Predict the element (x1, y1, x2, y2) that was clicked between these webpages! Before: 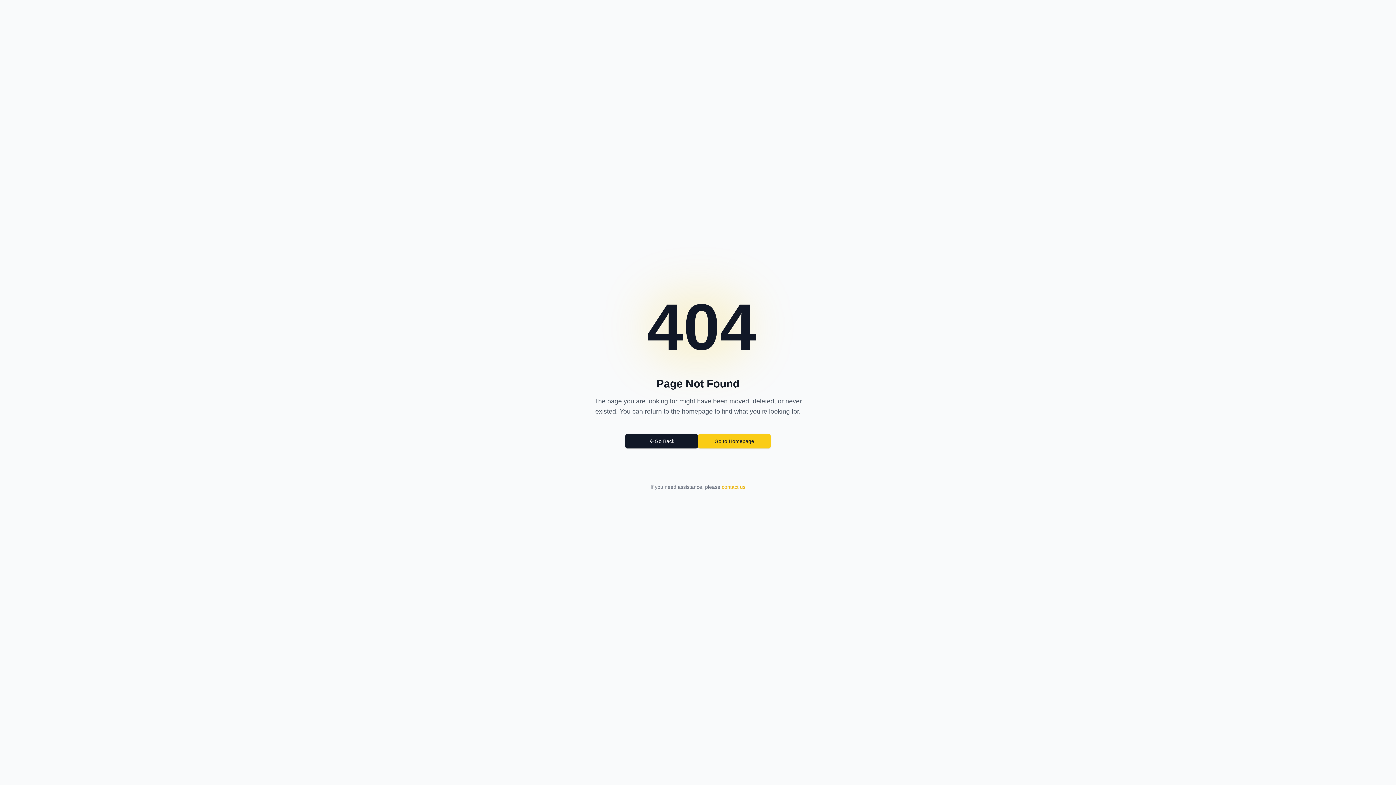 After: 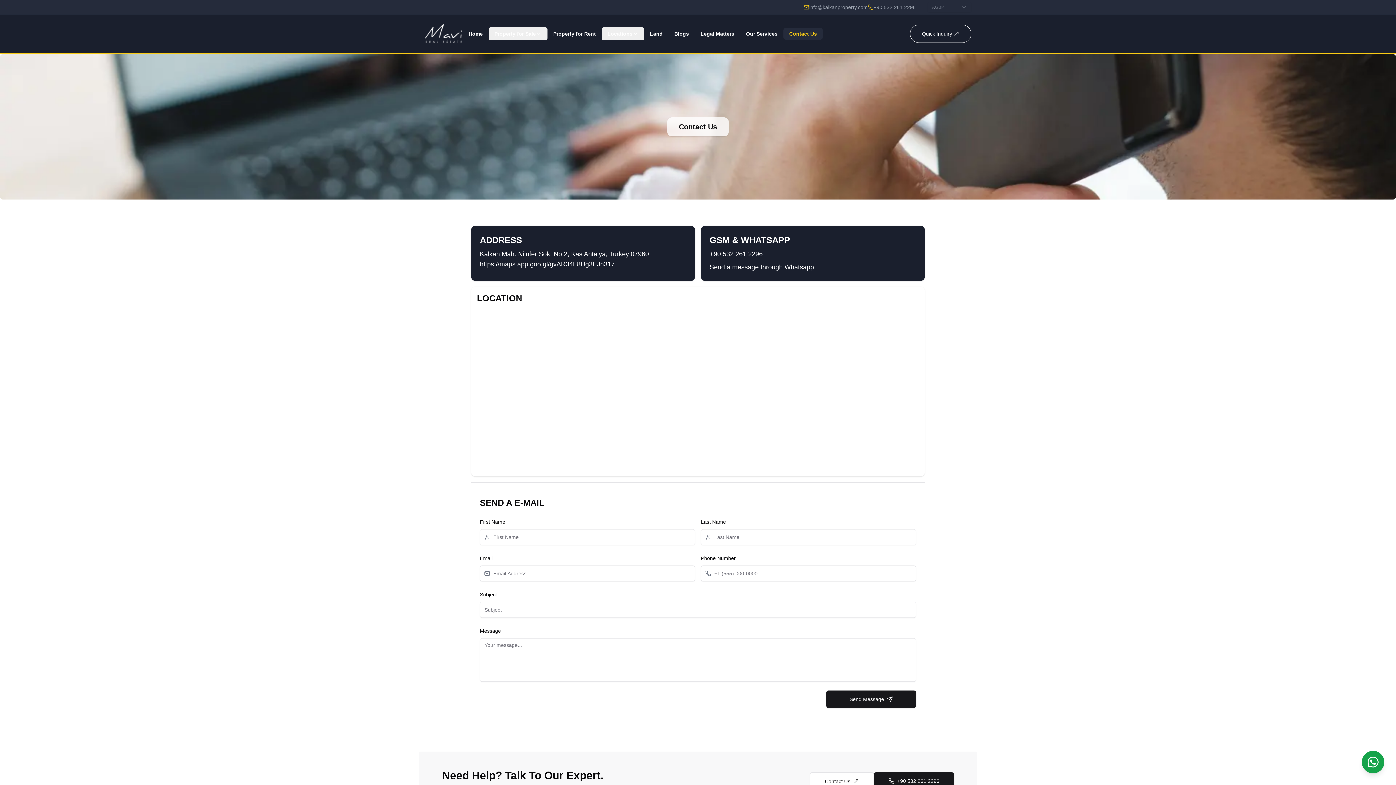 Action: bbox: (722, 484, 745, 490) label: contact us